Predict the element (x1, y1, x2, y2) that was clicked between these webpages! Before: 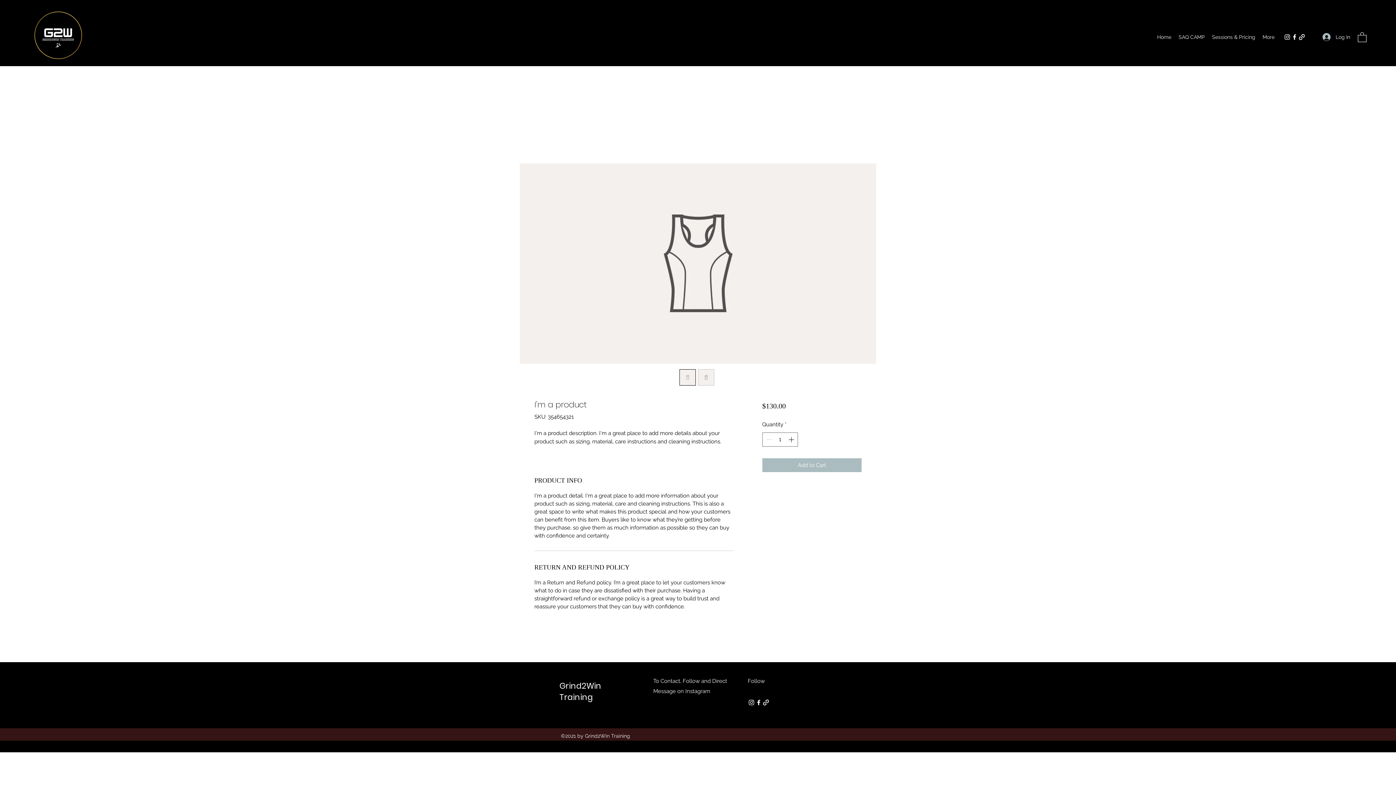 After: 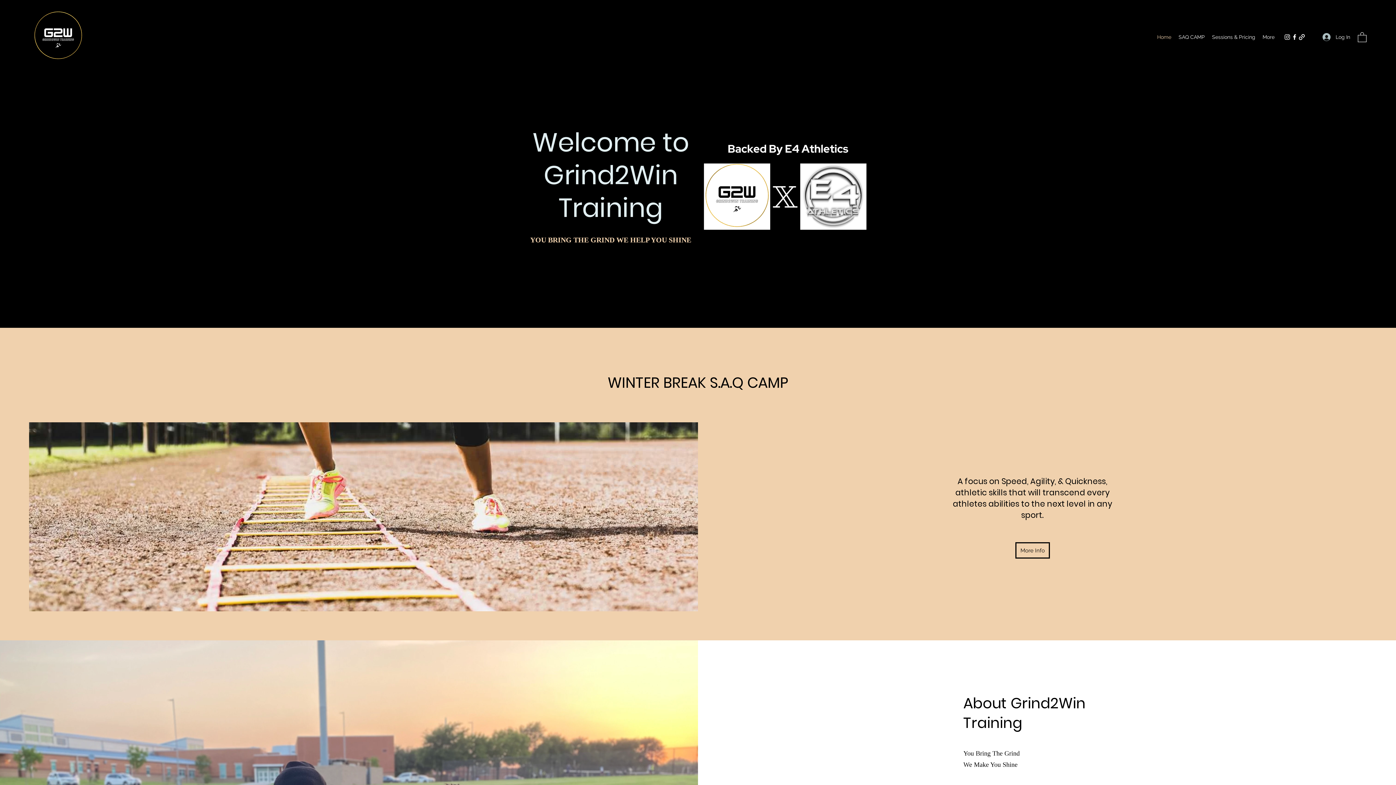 Action: label: Home bbox: (1153, 31, 1175, 42)